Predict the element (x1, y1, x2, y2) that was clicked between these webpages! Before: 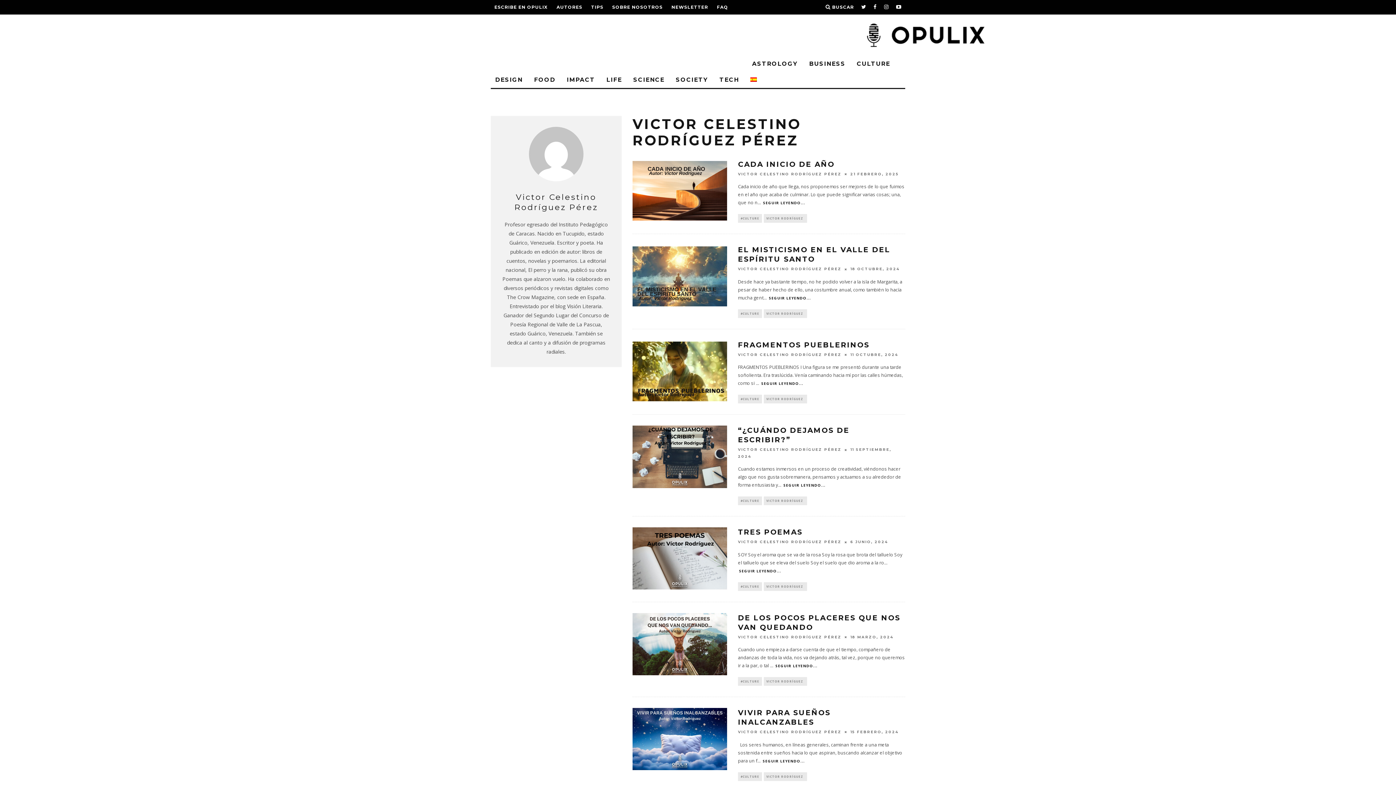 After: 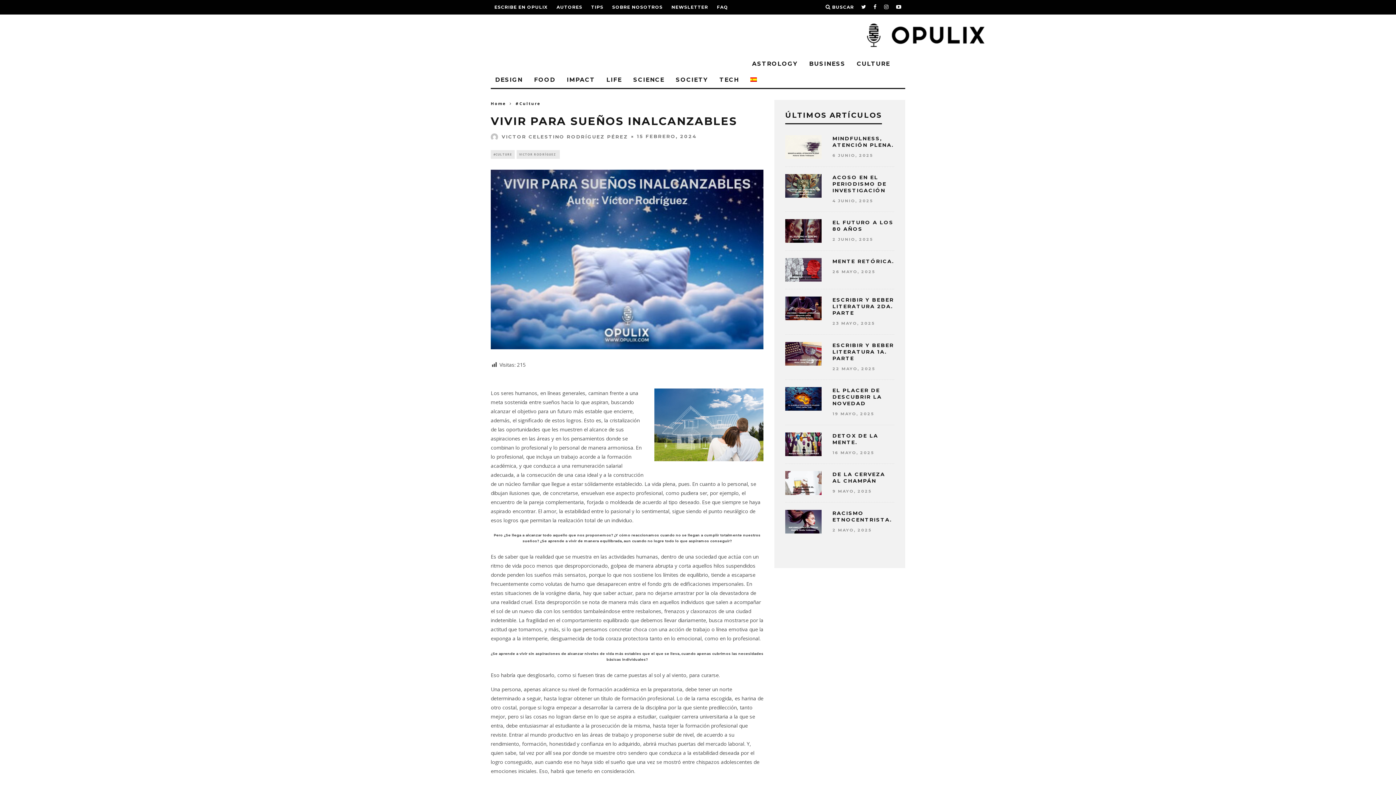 Action: bbox: (632, 708, 727, 770)